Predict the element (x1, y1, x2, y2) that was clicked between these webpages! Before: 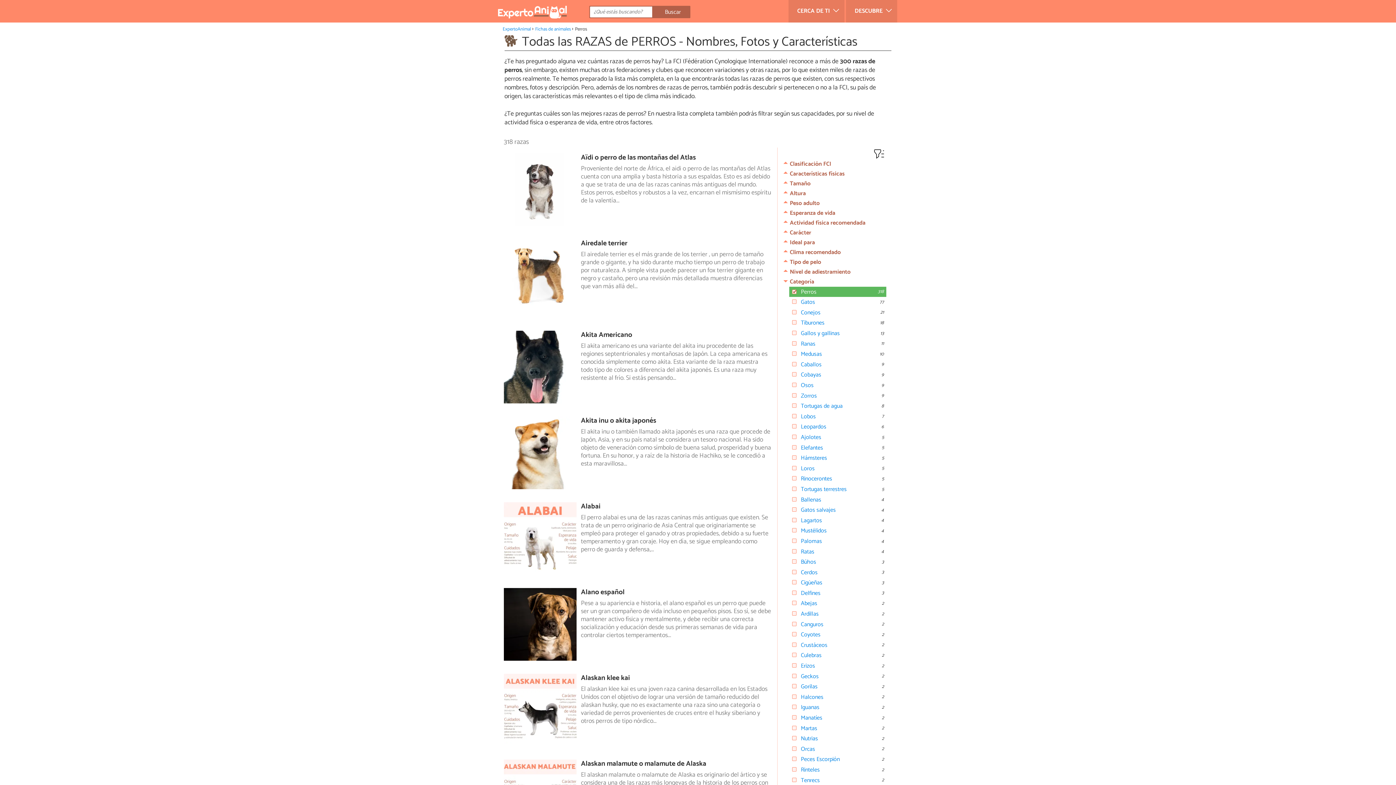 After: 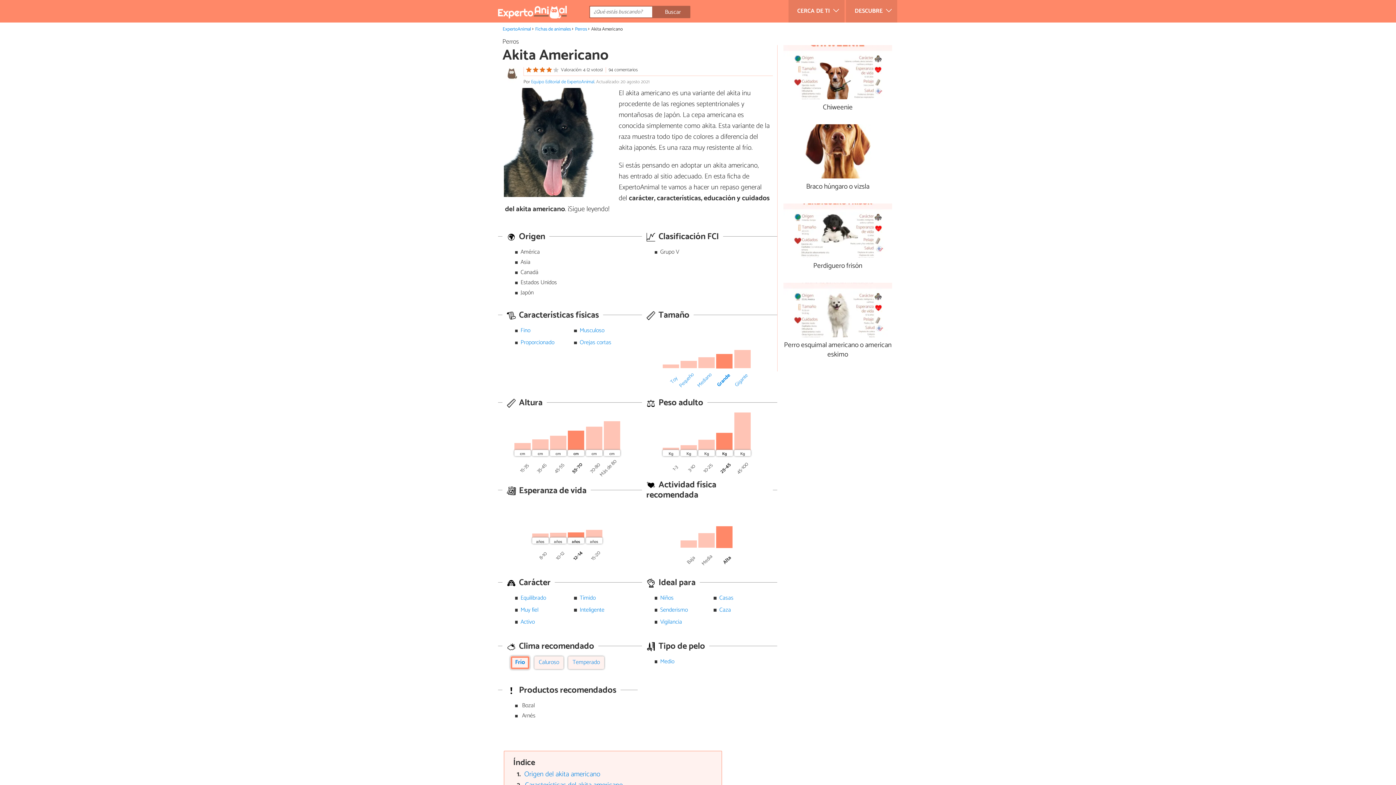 Action: label: Akita Americano bbox: (504, 330, 771, 339)